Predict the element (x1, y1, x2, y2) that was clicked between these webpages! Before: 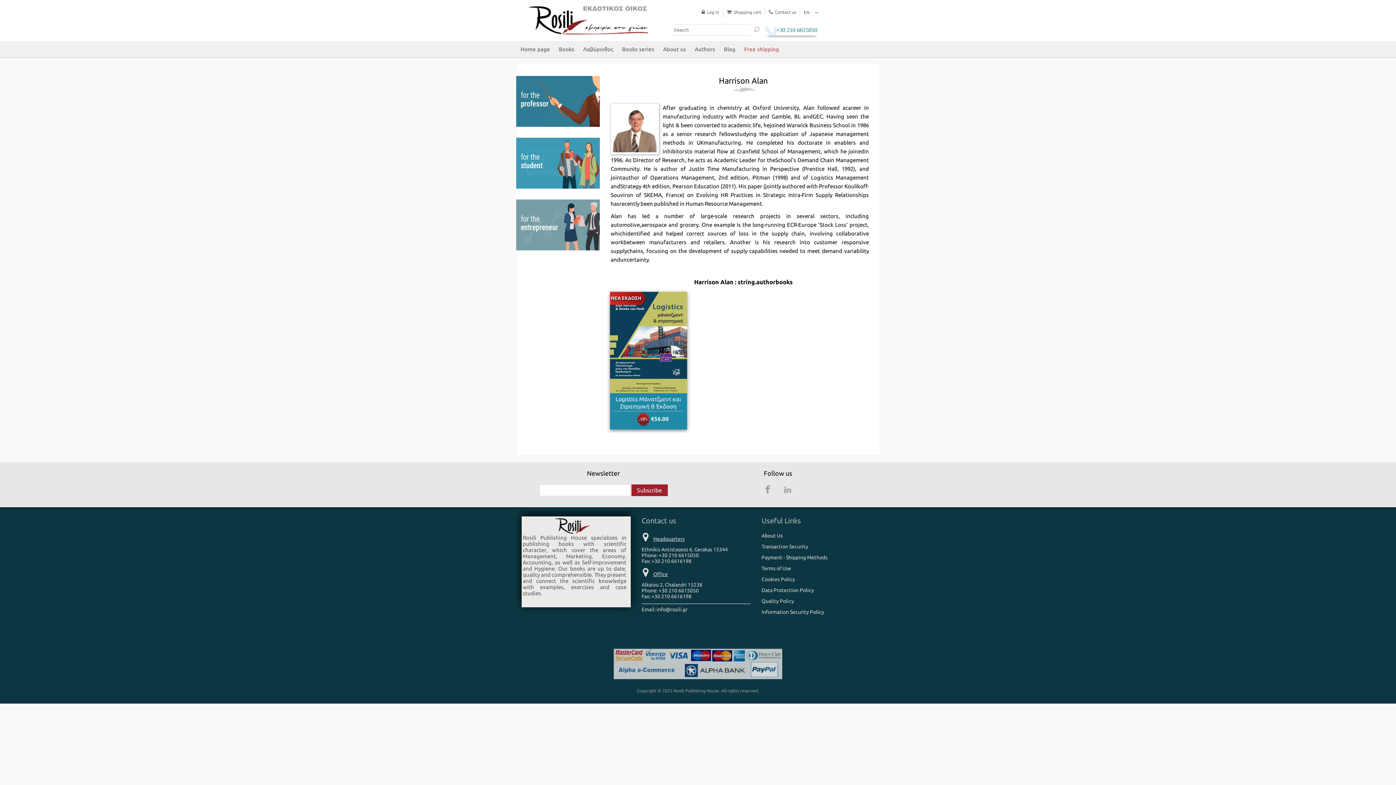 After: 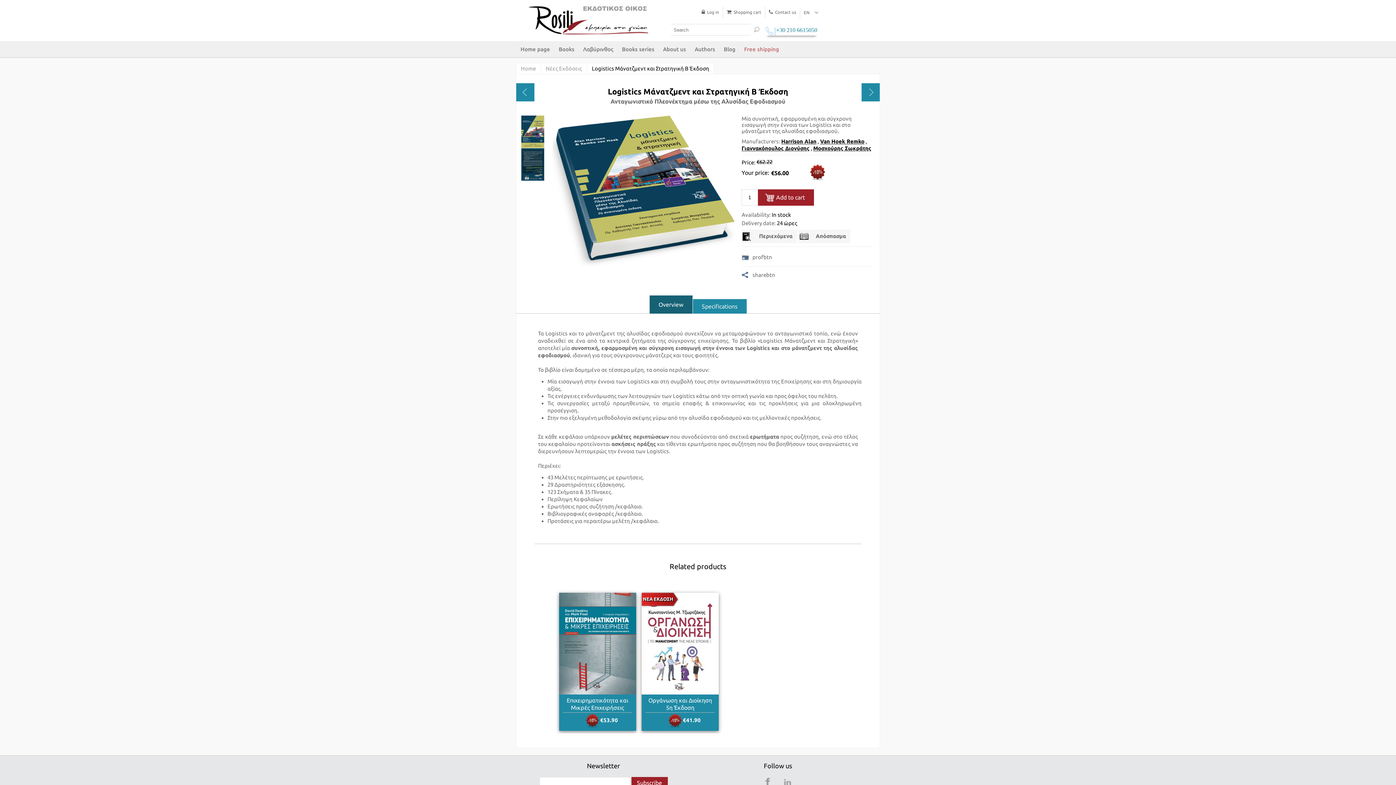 Action: bbox: (613, 395, 682, 410) label: Logistics Μάνατζμεντ και Στρατηγική Β Έκδοση